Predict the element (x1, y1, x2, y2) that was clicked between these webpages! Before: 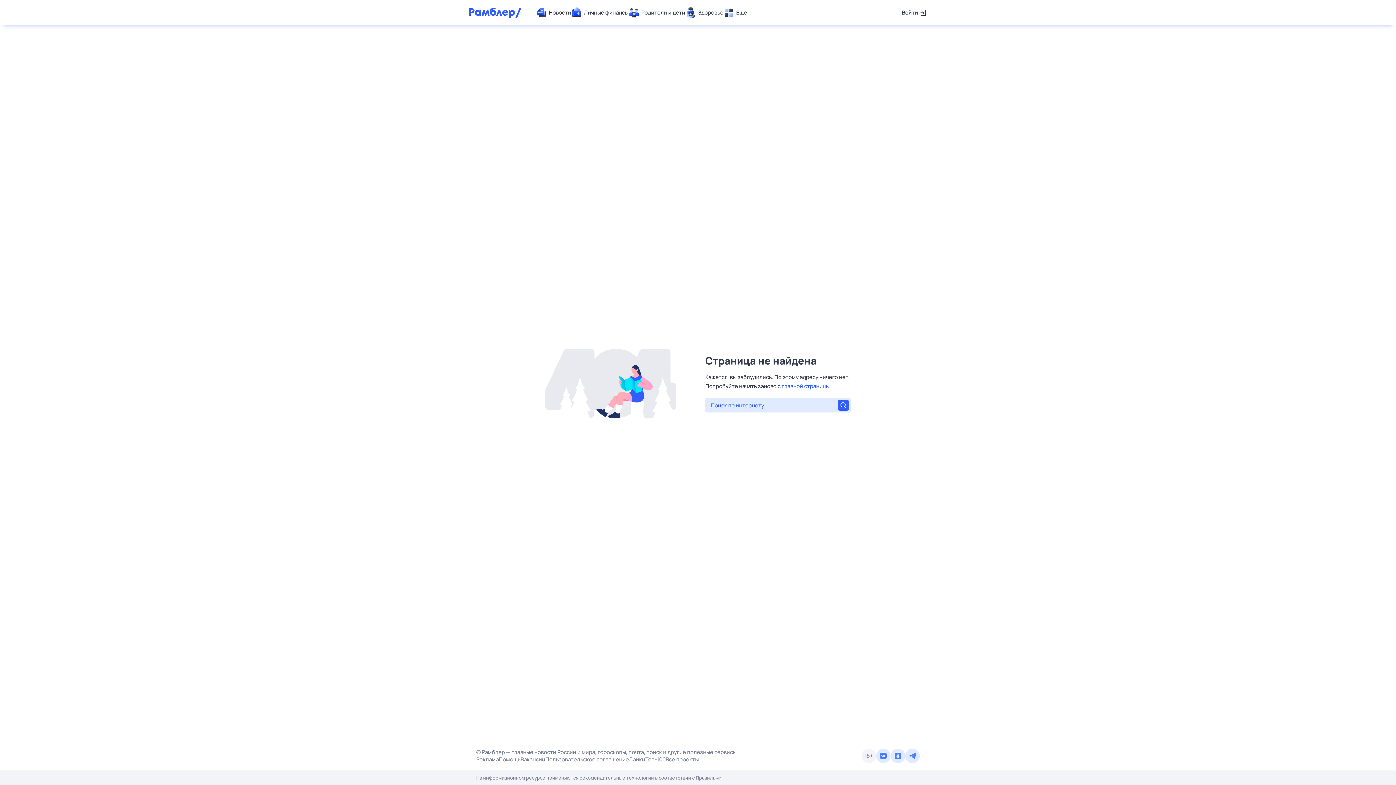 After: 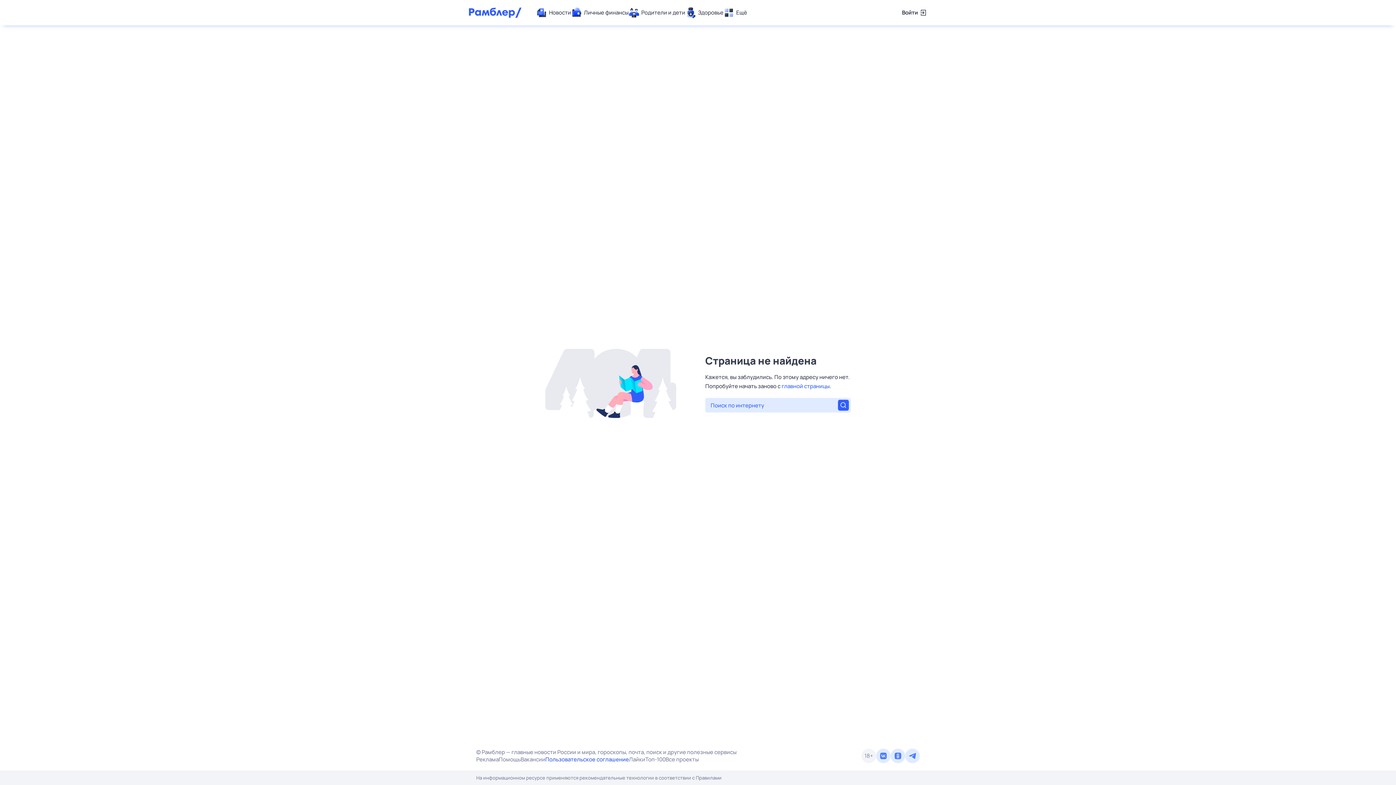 Action: bbox: (545, 756, 629, 763) label: Пользовательское соглашение